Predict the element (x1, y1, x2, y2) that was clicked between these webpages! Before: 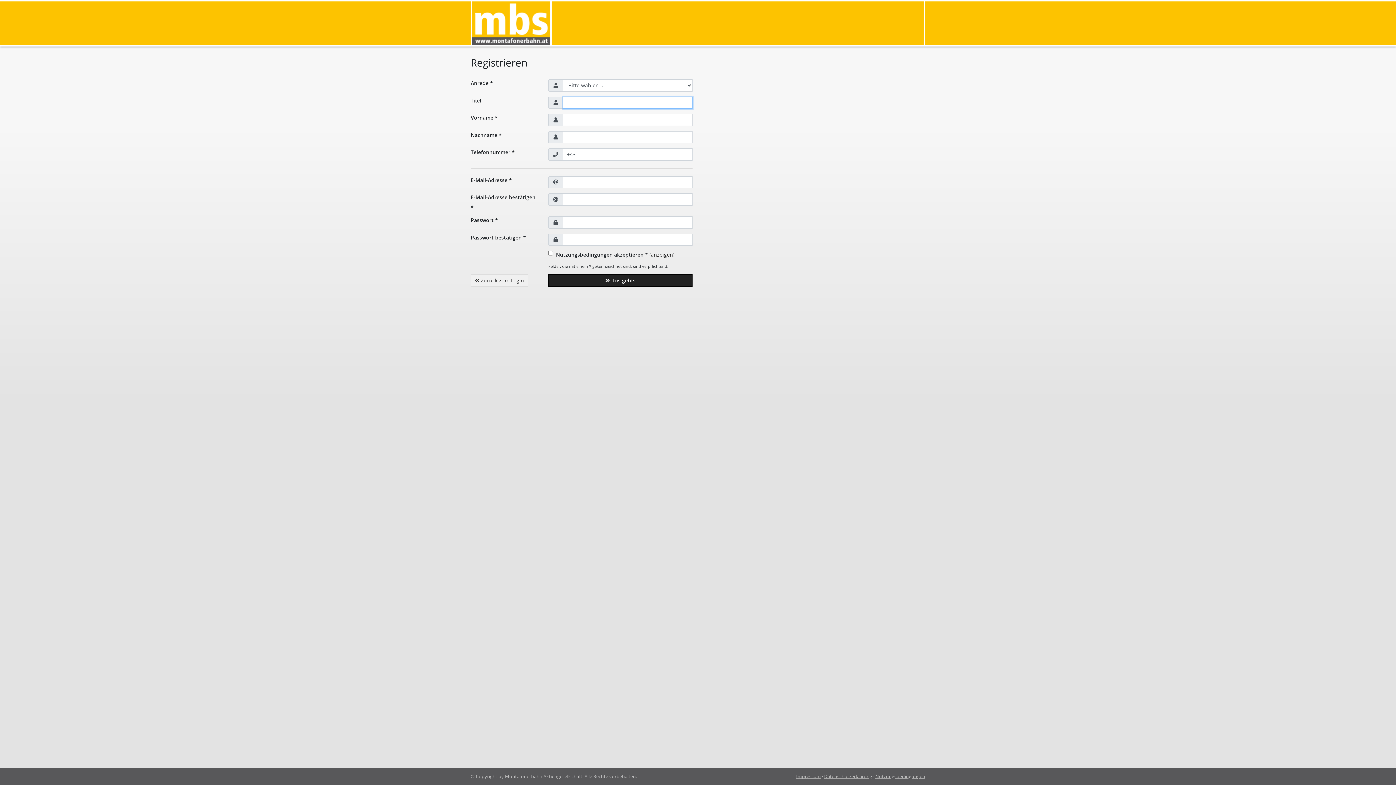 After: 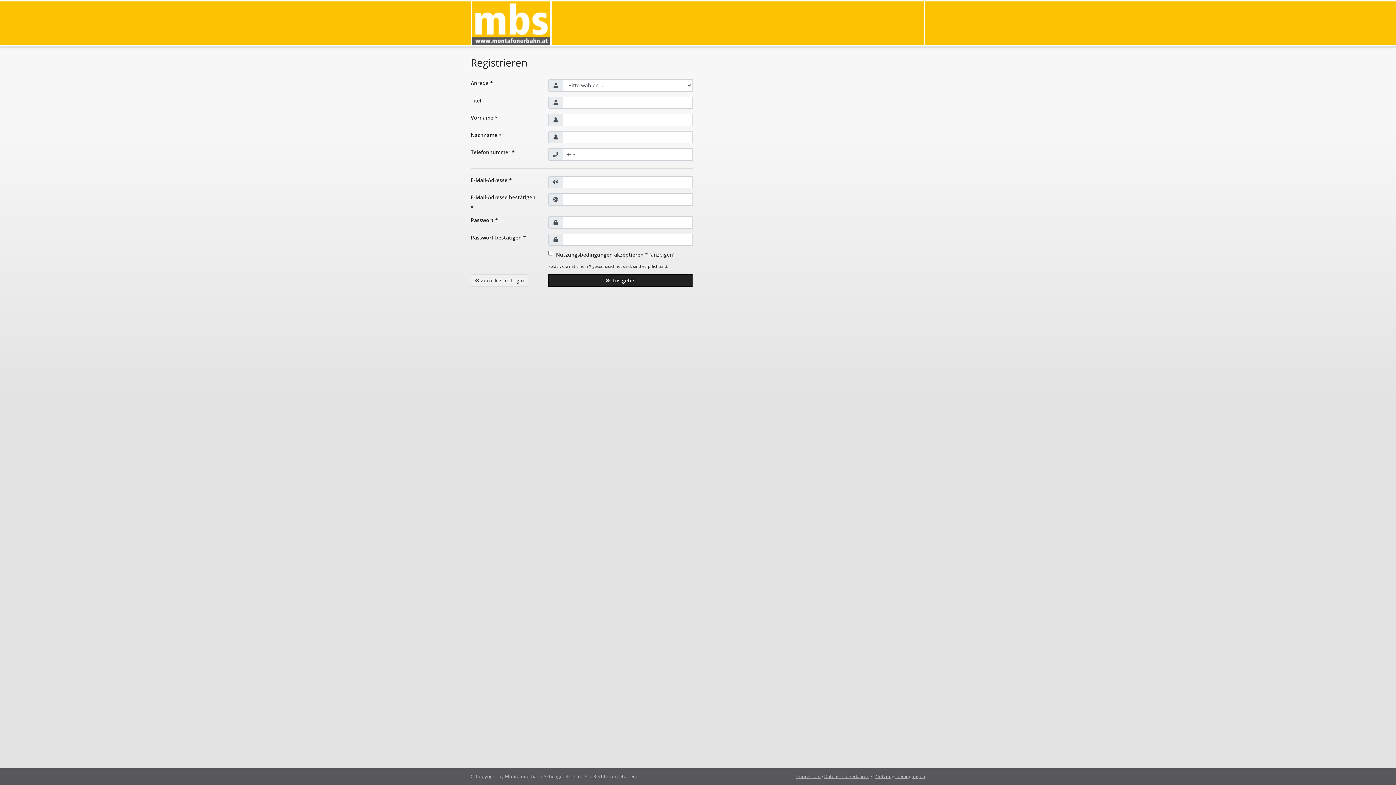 Action: label: Nutzungsbedingungen bbox: (875, 773, 925, 780)